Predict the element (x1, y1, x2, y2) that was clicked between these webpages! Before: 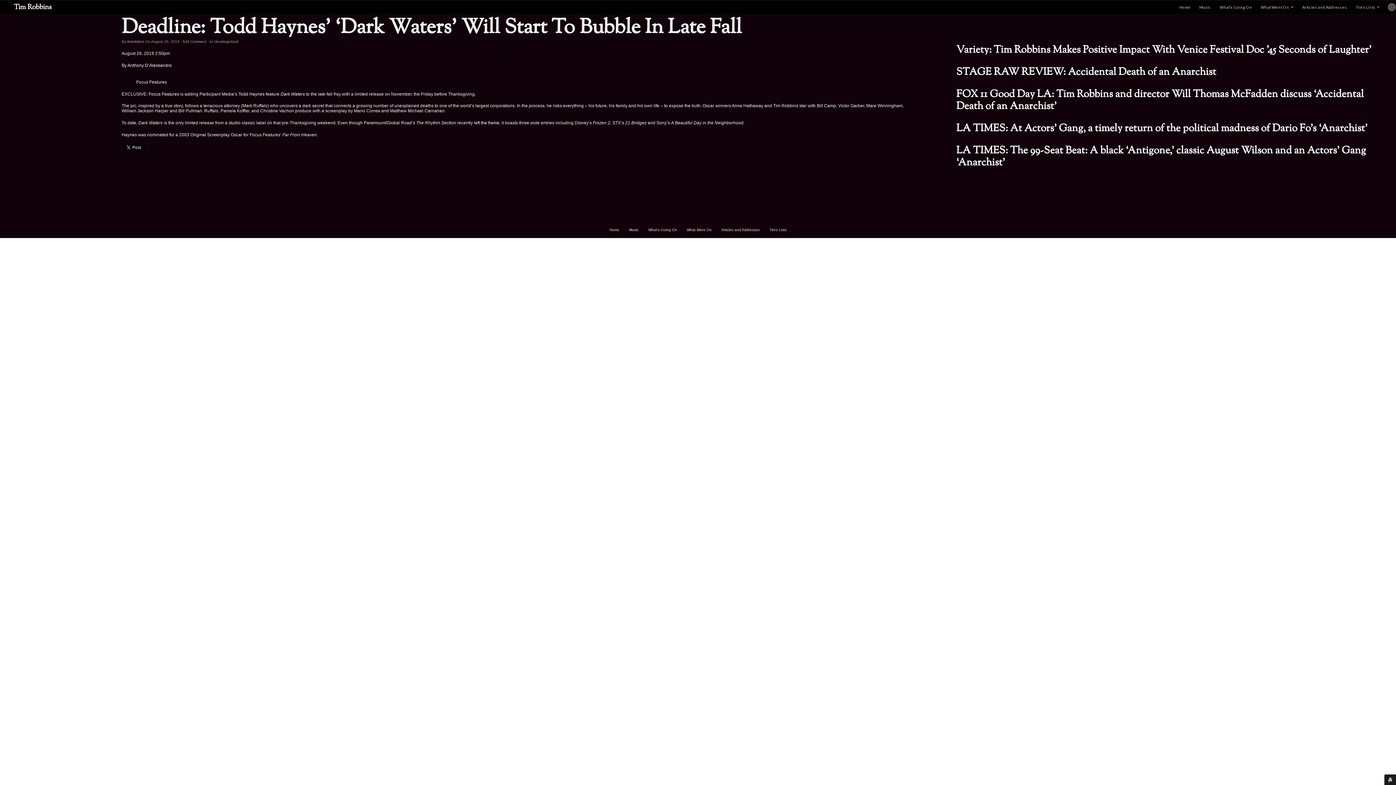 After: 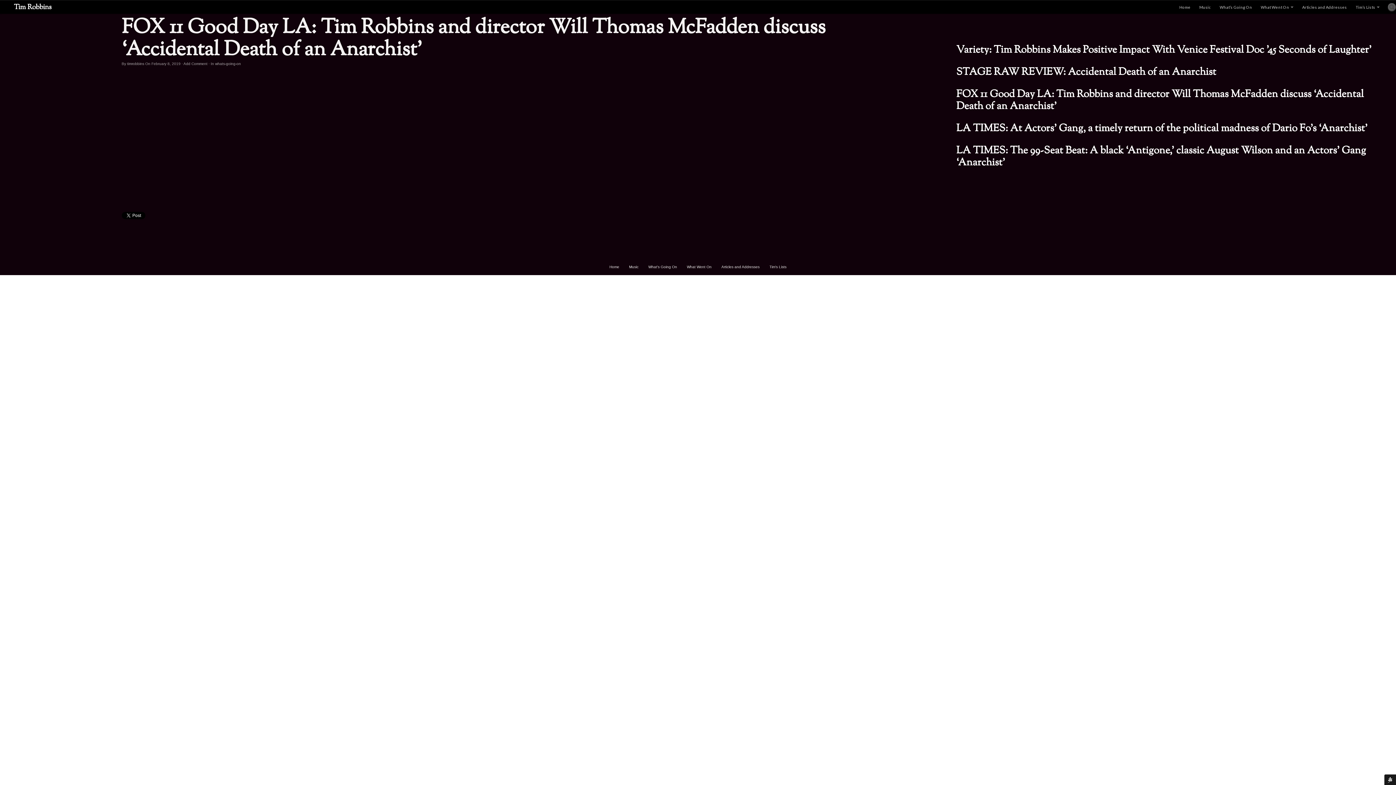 Action: bbox: (956, 88, 1392, 112) label: FOX 11 Good Day LA: Tim Robbins and director Will Thomas McFadden discuss ‘Accidental Death of an Anarchist’